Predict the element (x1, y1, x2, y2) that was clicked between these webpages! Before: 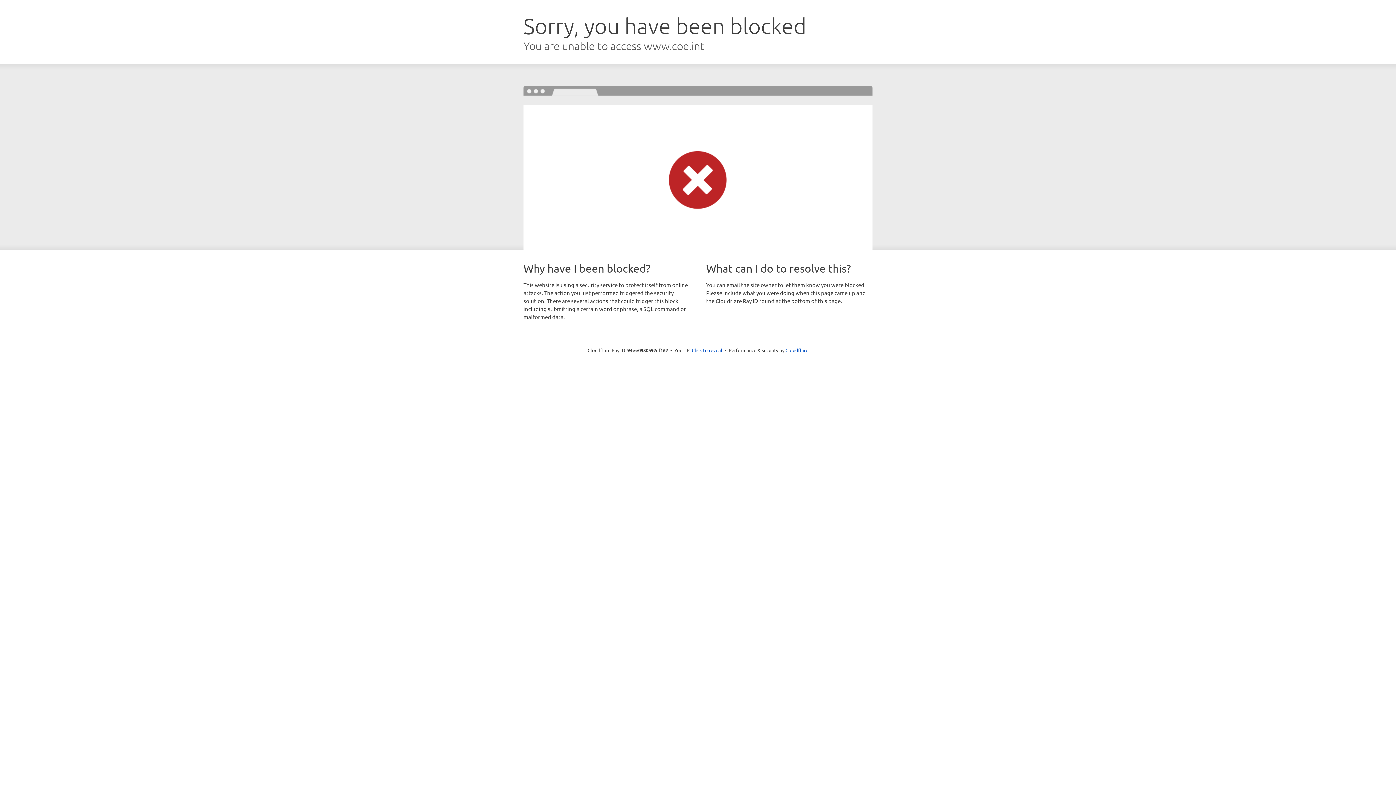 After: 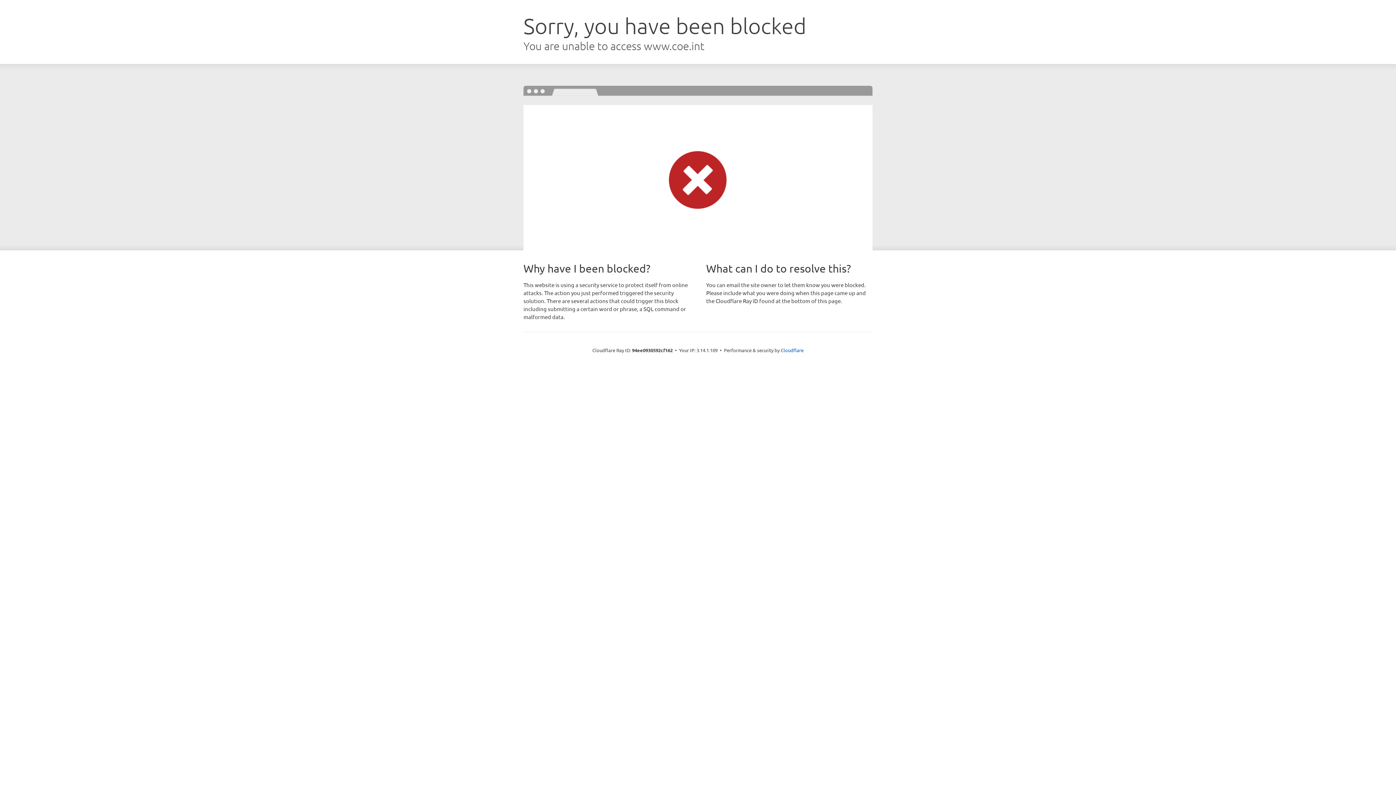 Action: bbox: (692, 346, 722, 353) label: Click to reveal